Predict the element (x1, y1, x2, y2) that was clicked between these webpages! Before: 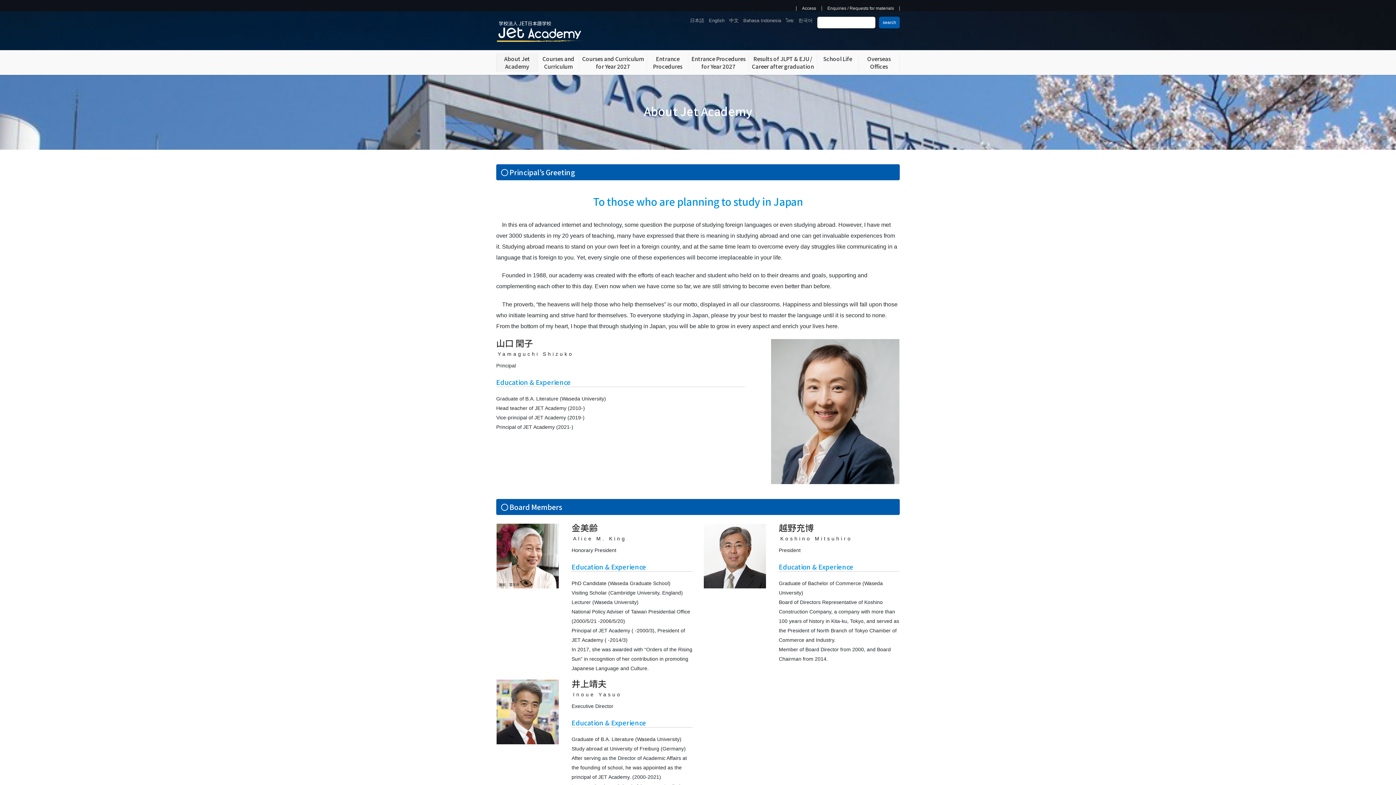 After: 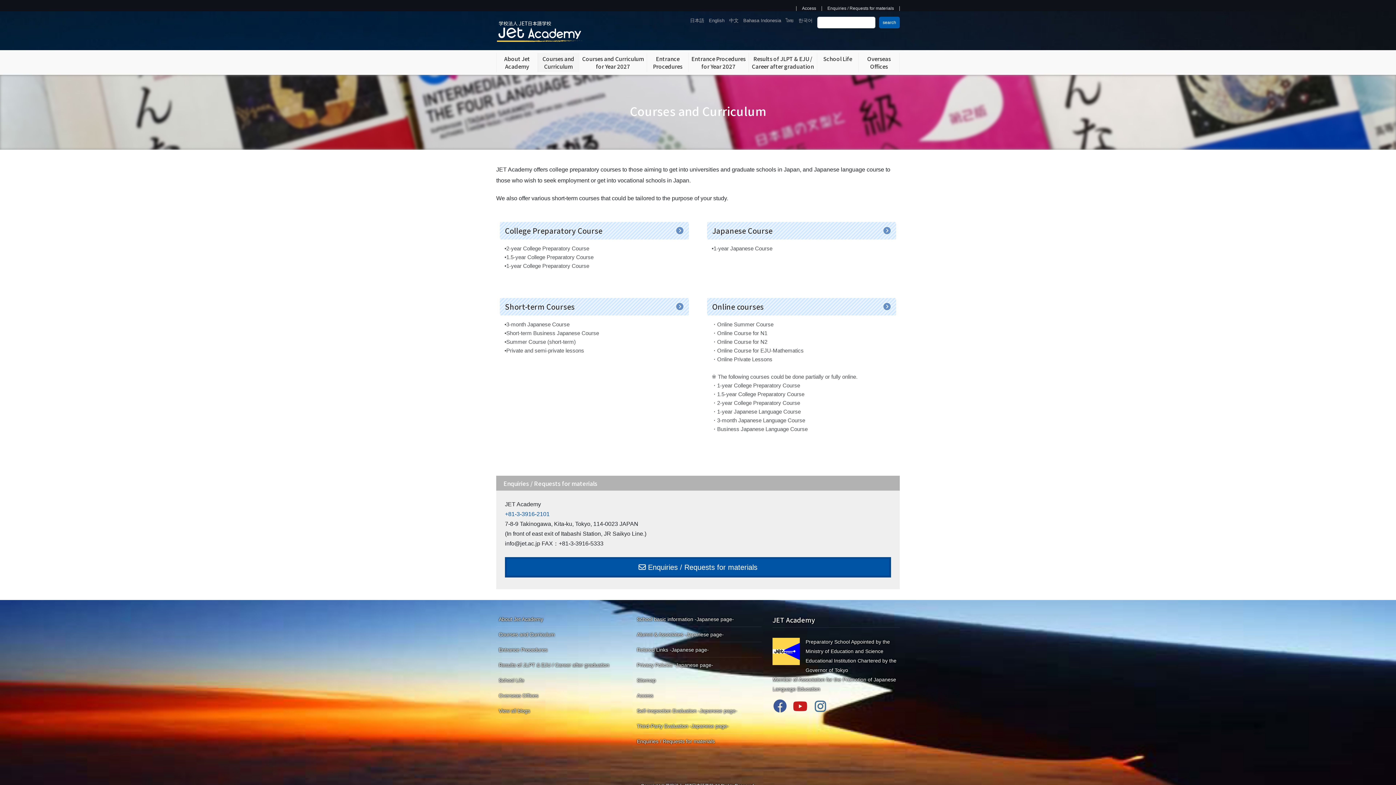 Action: label: Courses and
Curriculum bbox: (538, 52, 579, 71)